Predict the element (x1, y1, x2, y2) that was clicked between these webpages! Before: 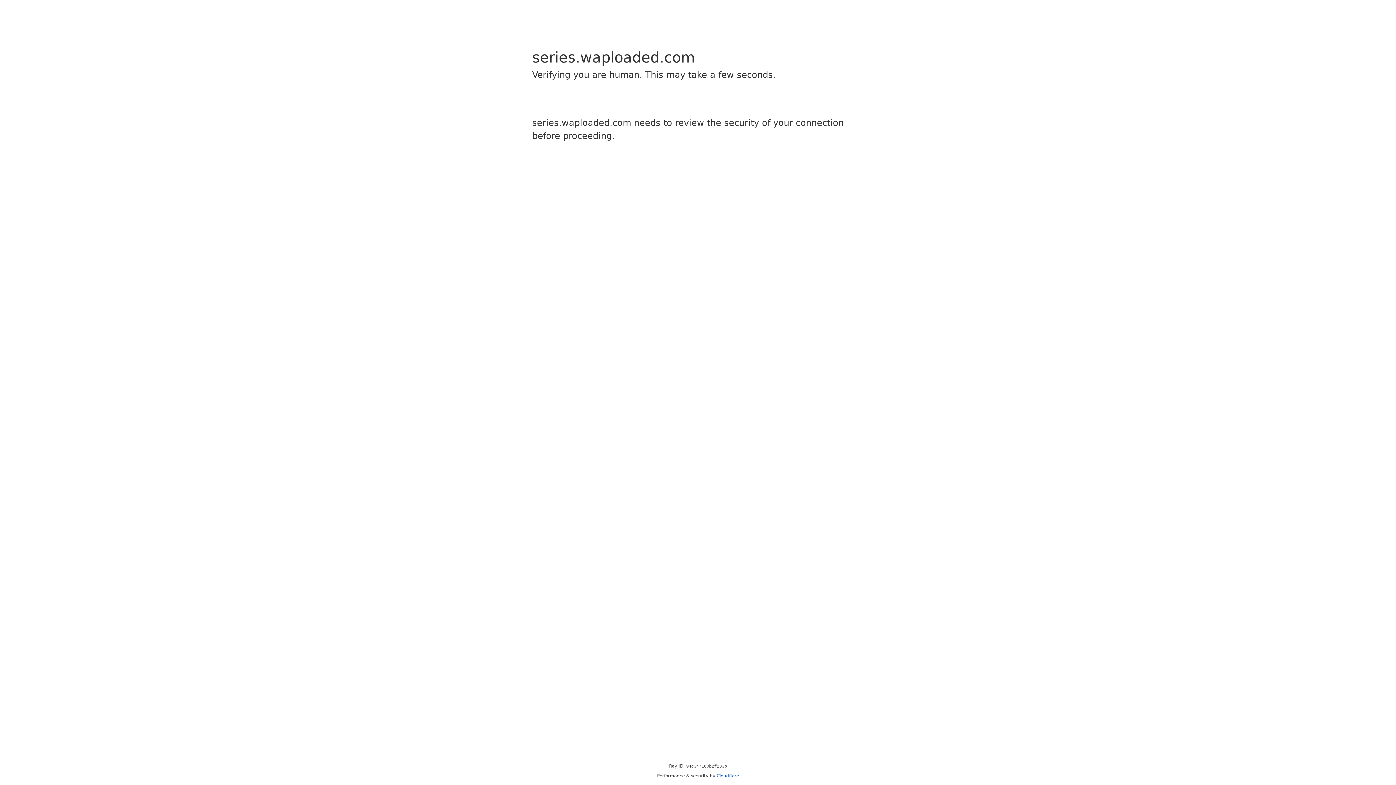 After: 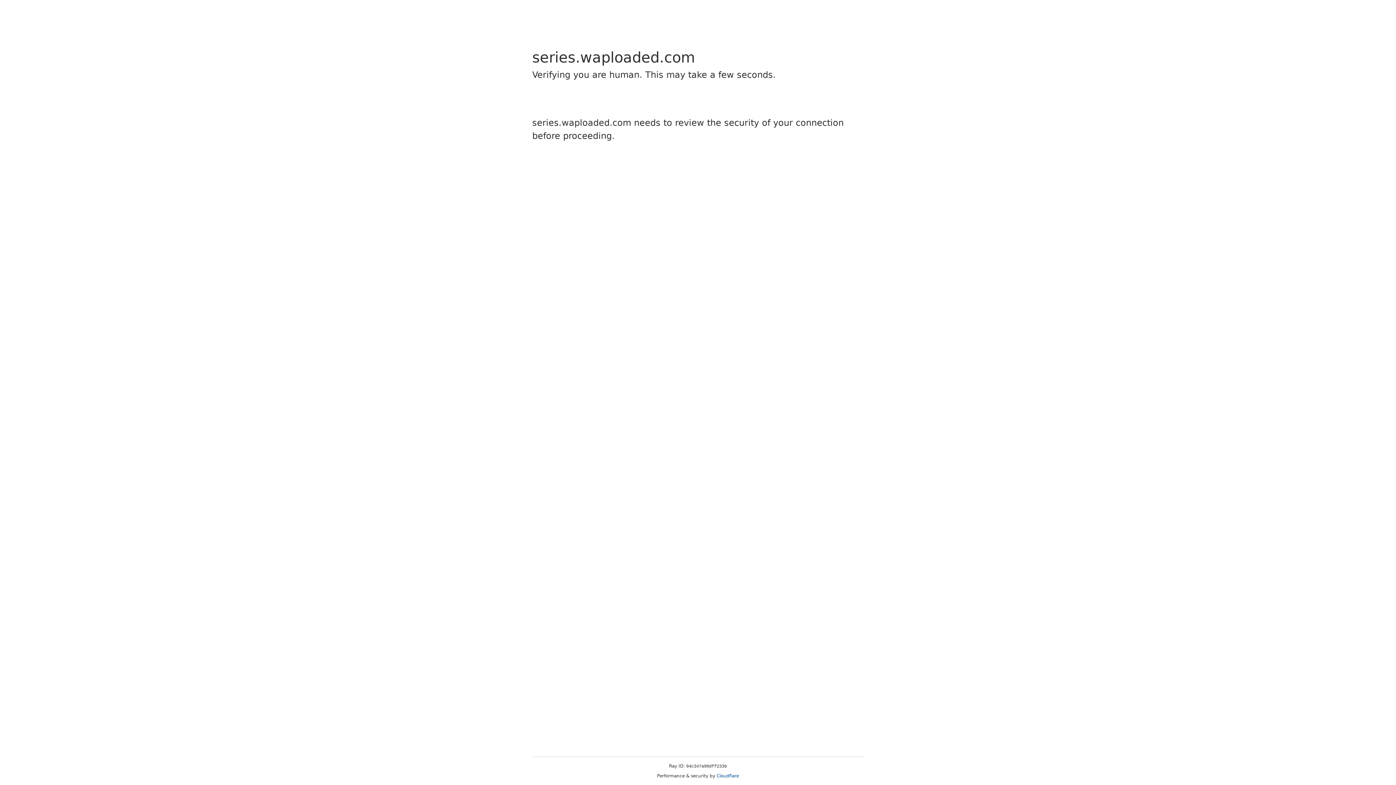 Action: label: Cloudflare bbox: (716, 773, 739, 778)